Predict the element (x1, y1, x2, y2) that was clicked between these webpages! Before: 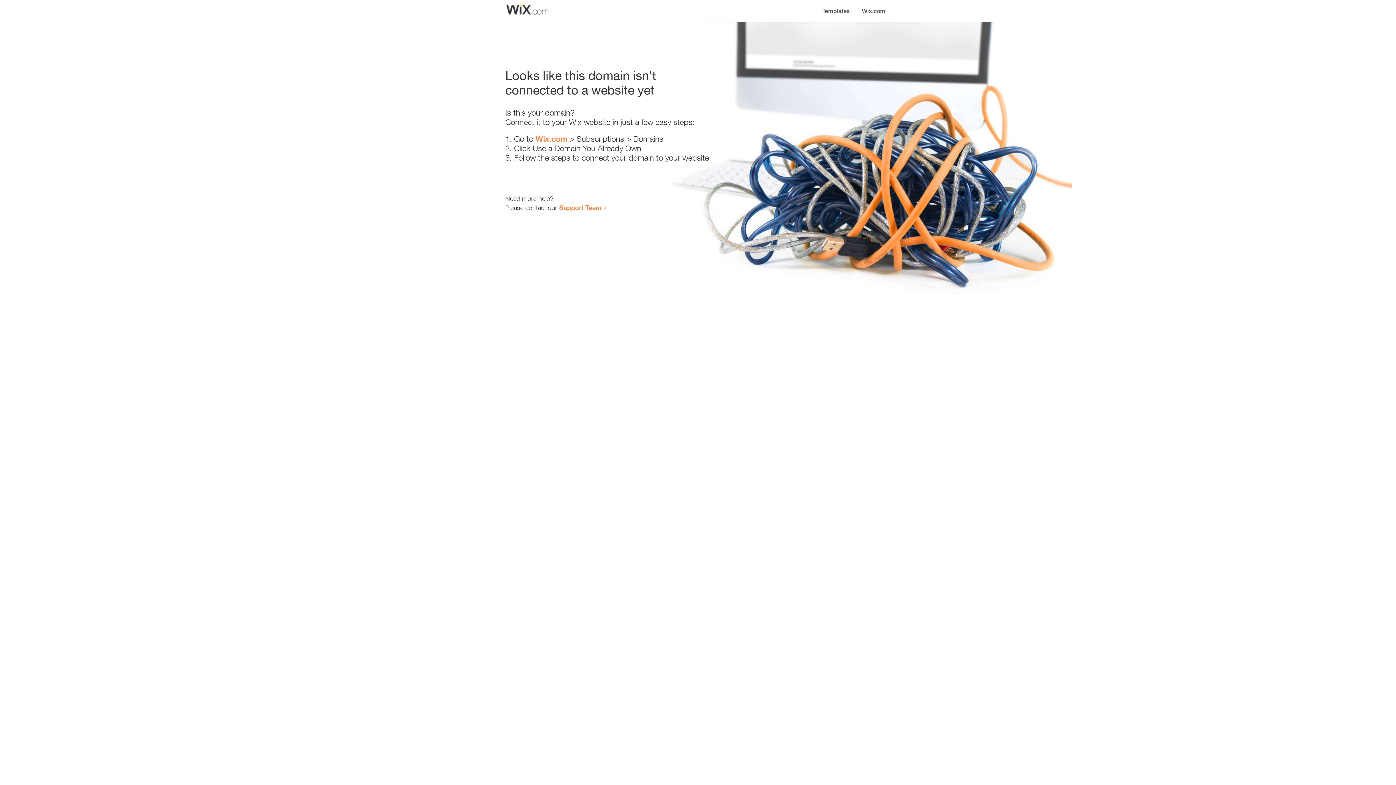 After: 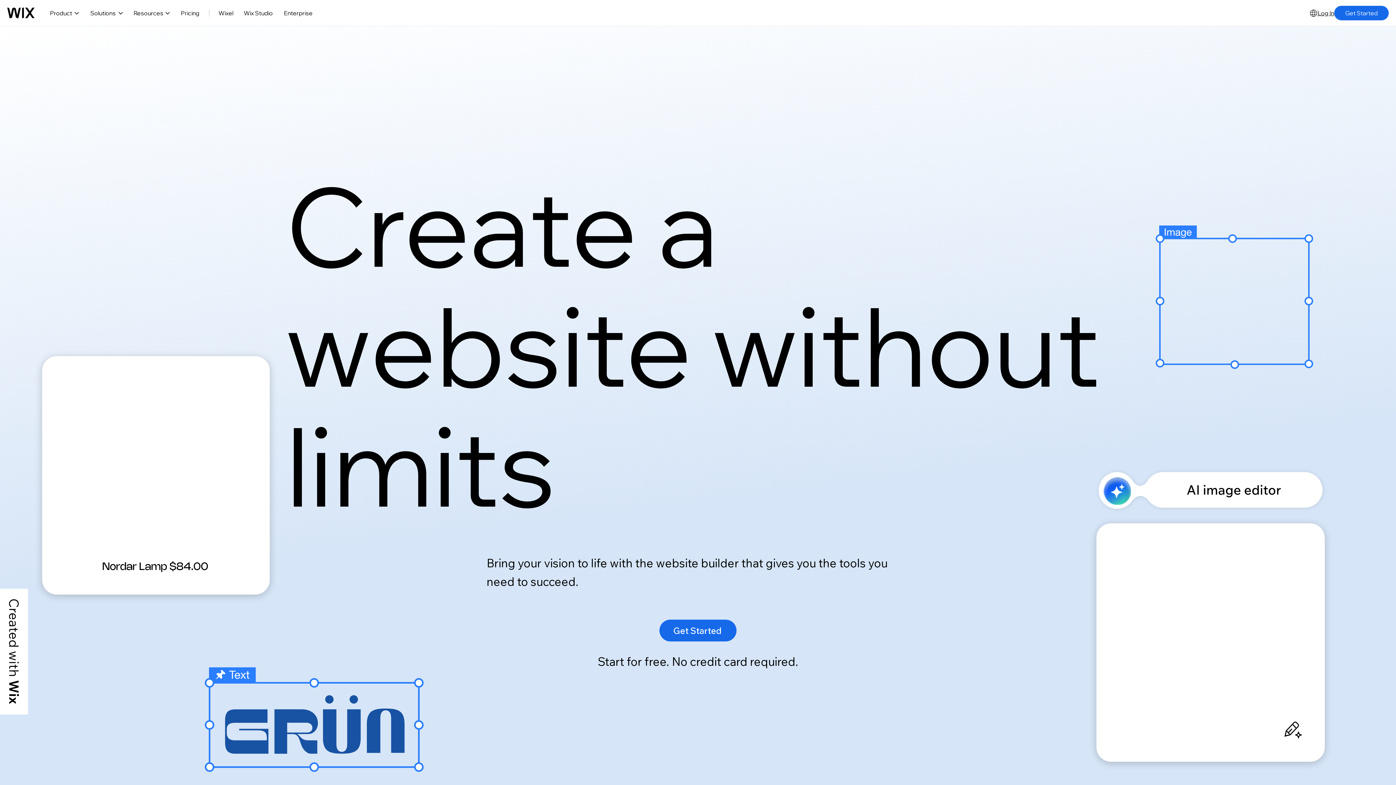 Action: bbox: (535, 134, 567, 143) label: Wix.com